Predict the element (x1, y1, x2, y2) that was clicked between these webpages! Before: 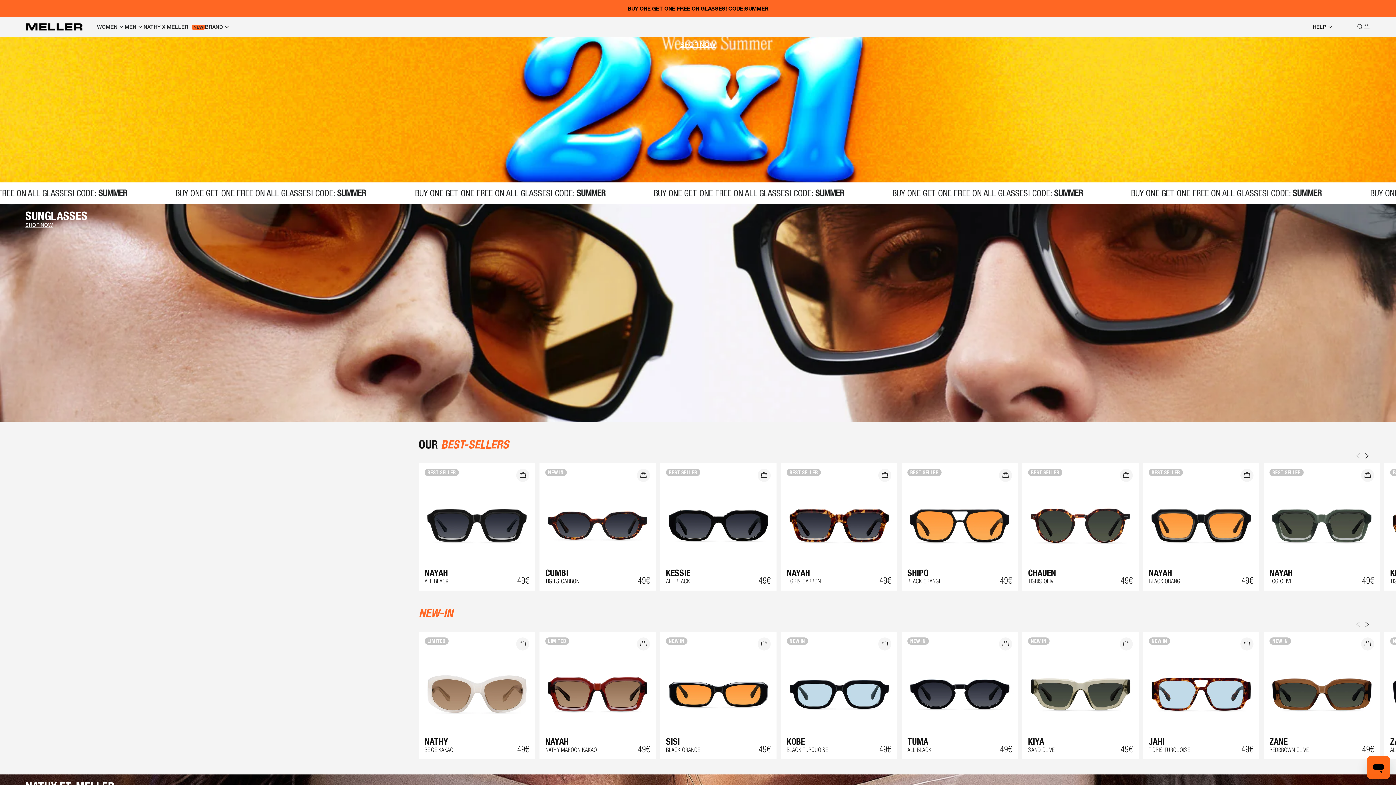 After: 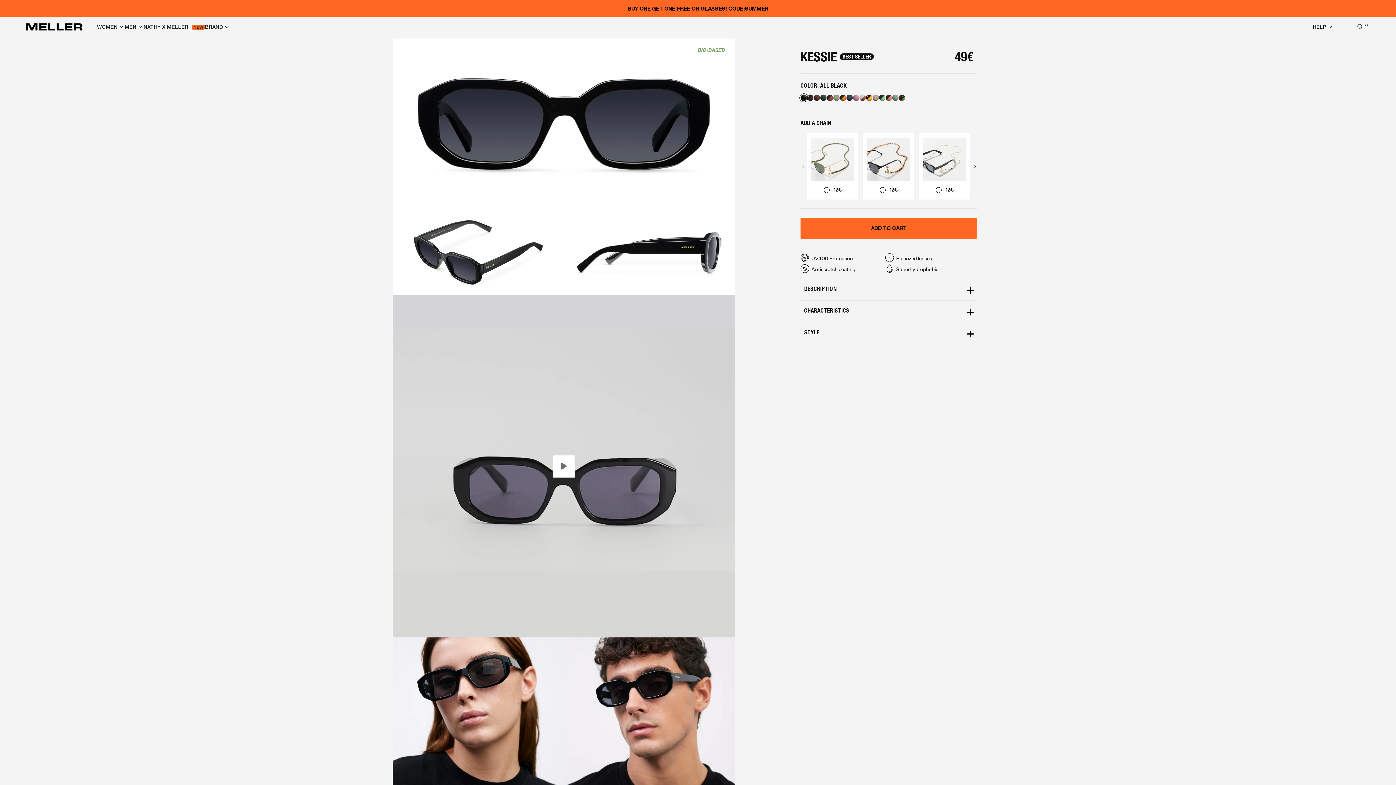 Action: bbox: (660, 550, 776, 556)